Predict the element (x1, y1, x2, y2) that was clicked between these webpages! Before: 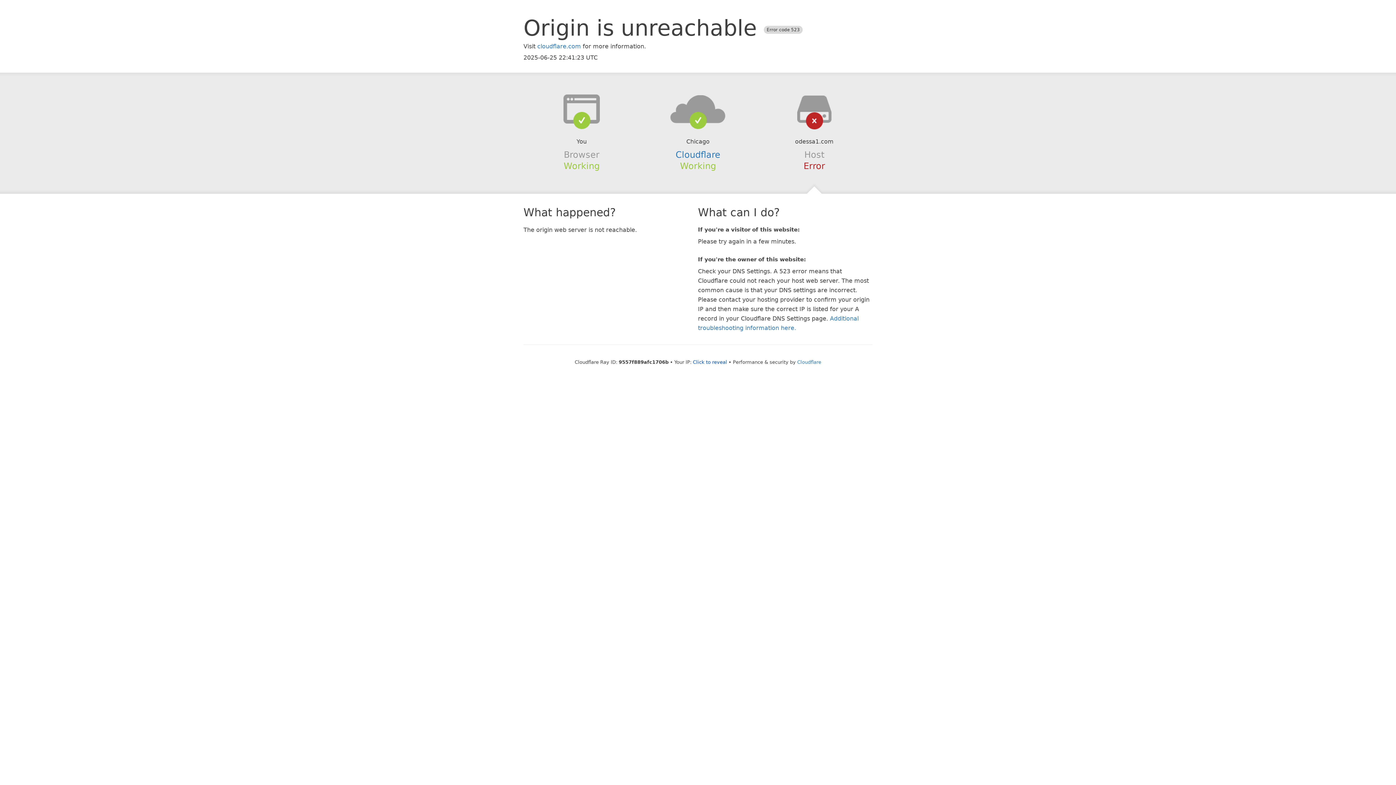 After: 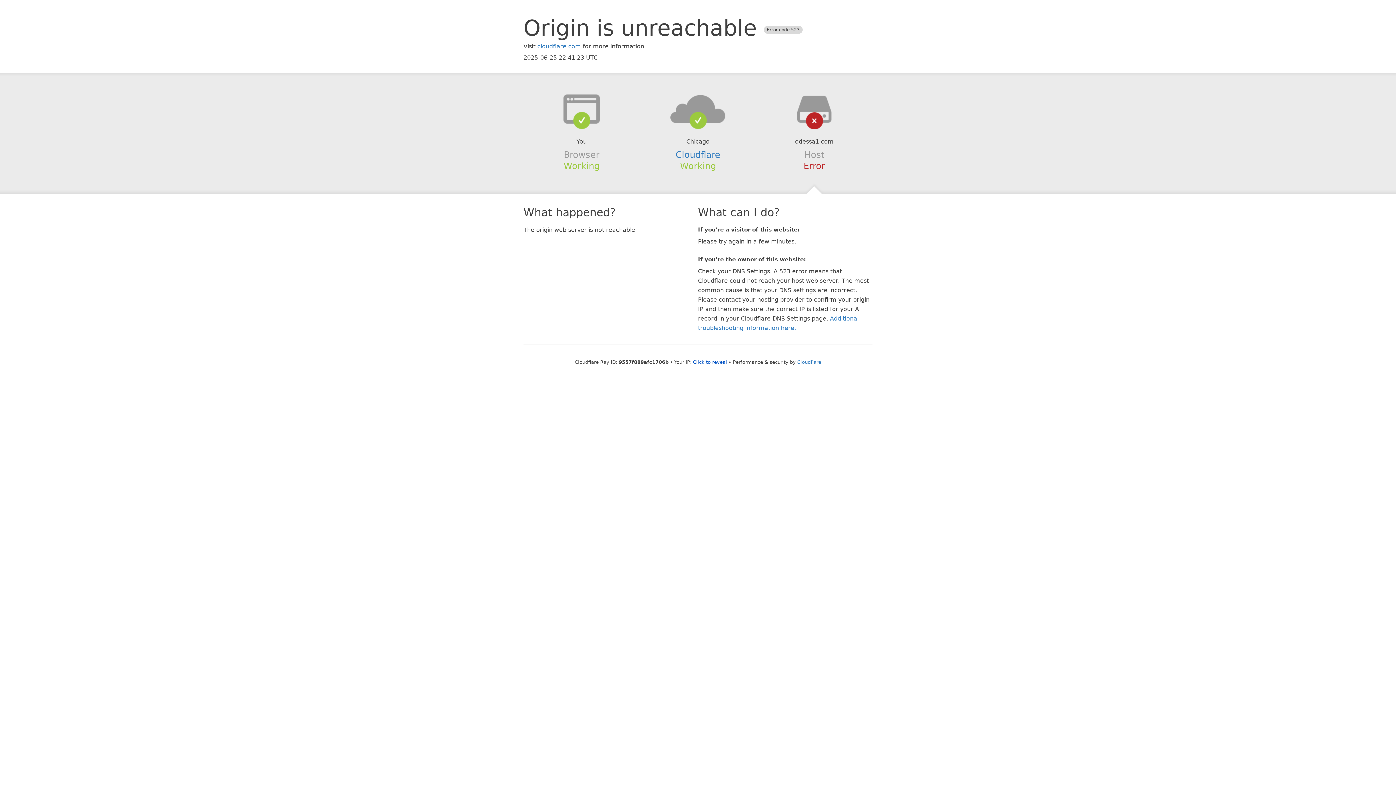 Action: bbox: (639, 94, 756, 123)